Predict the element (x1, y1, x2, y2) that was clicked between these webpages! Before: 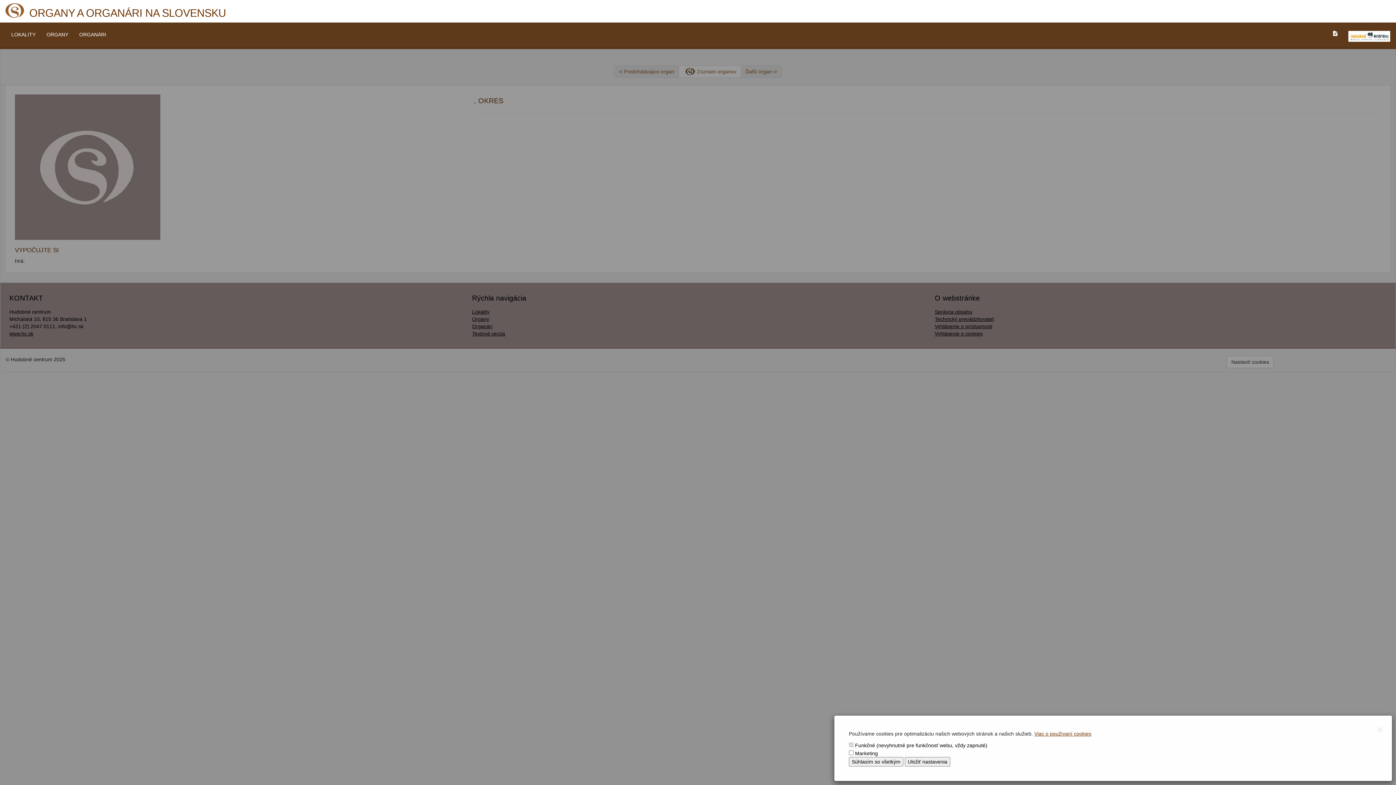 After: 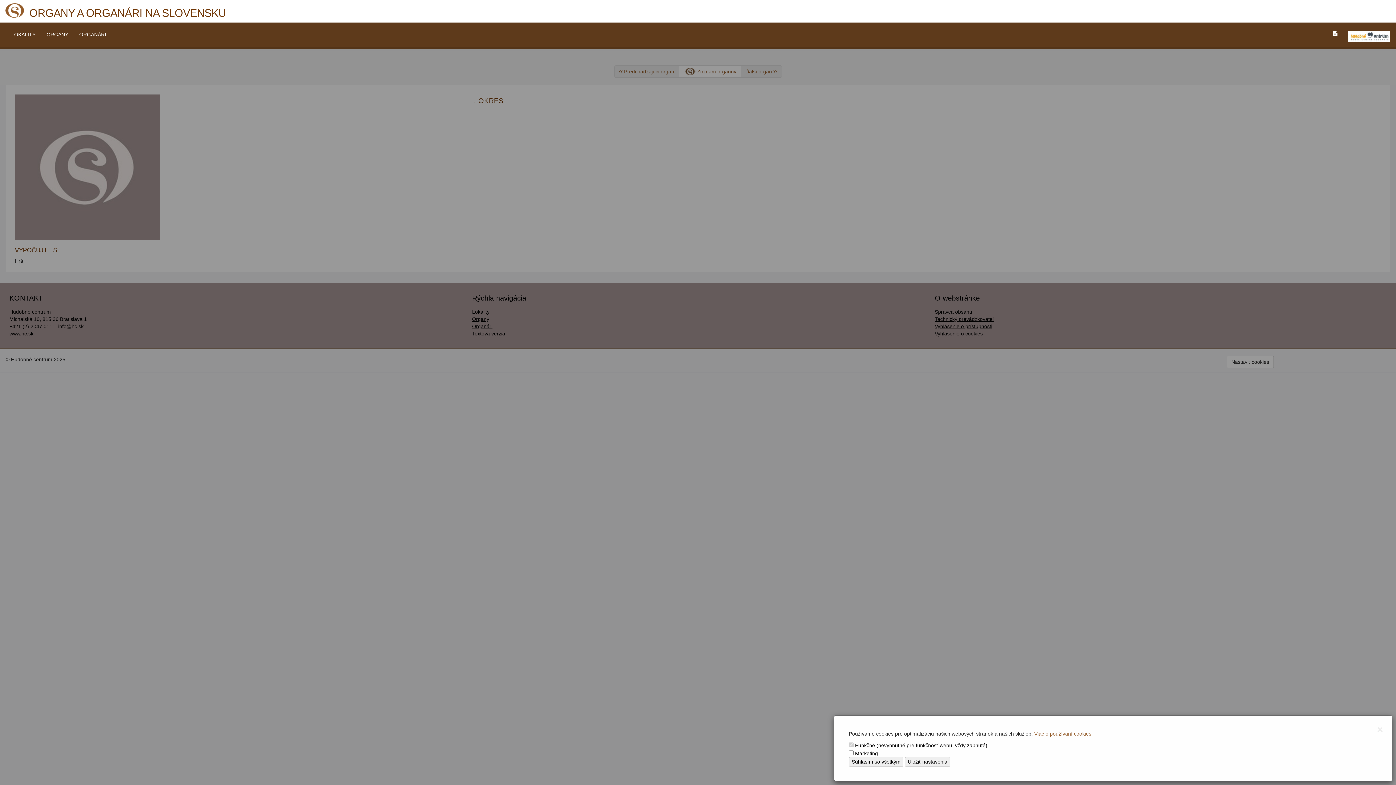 Action: bbox: (1034, 731, 1091, 737) label: Viac o používaní cookies